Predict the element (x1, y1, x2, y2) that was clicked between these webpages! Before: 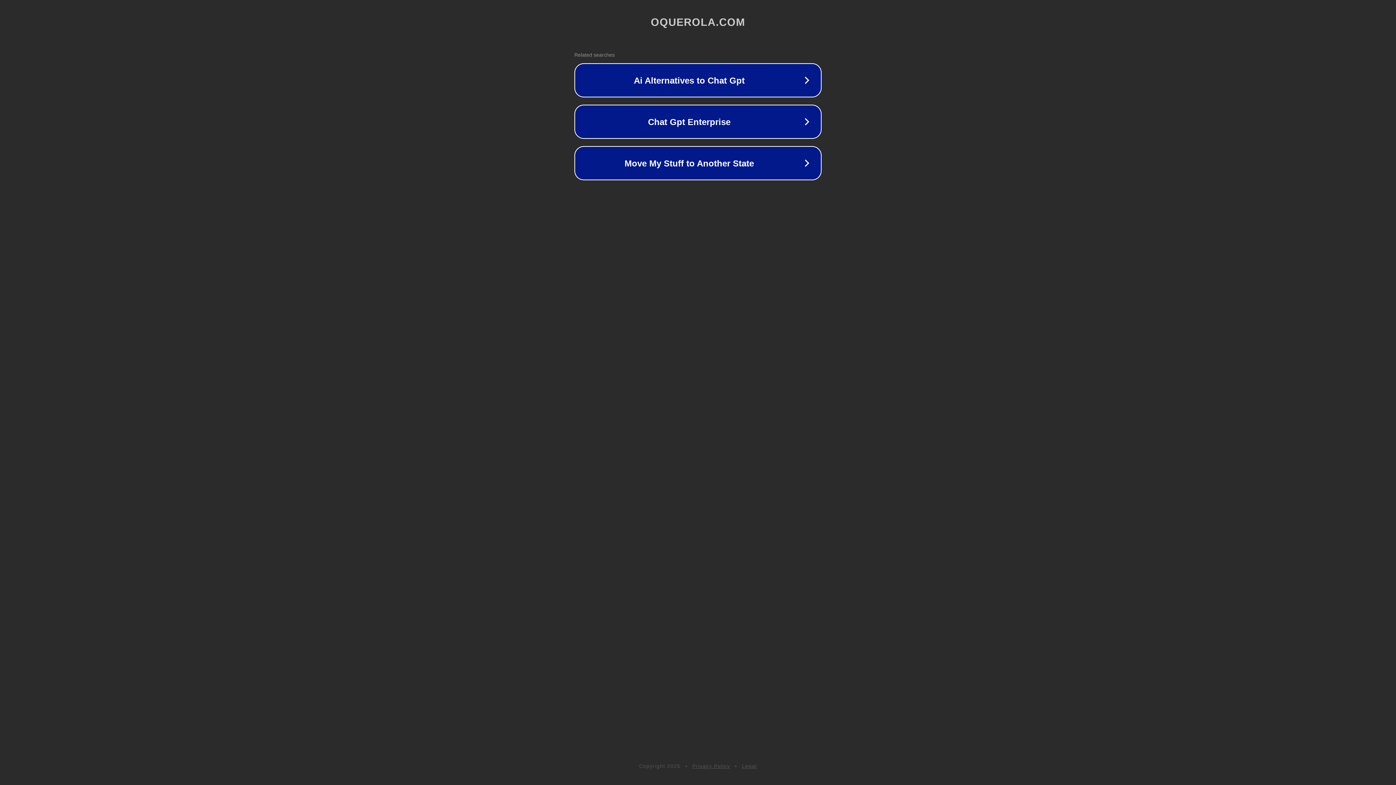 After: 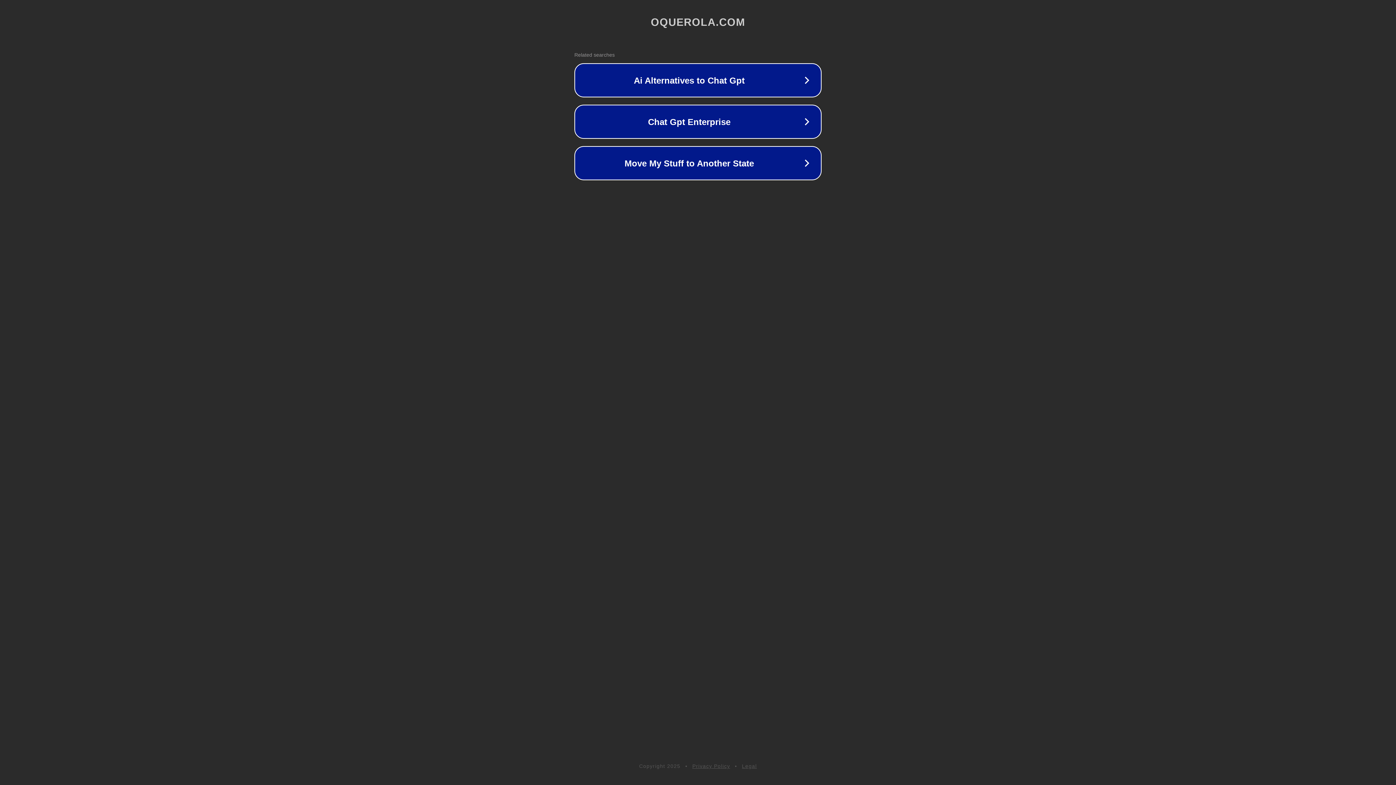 Action: label: Privacy Policy bbox: (692, 763, 730, 769)